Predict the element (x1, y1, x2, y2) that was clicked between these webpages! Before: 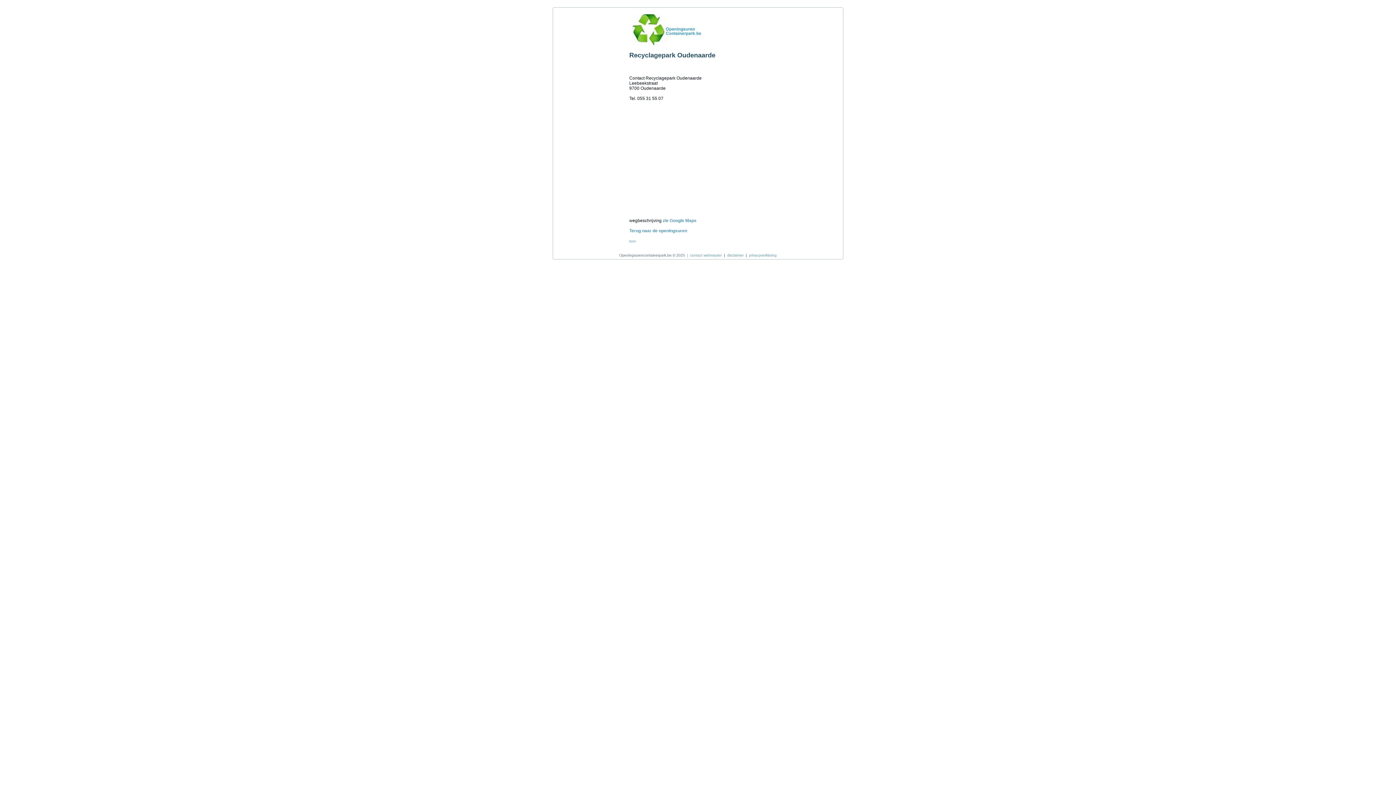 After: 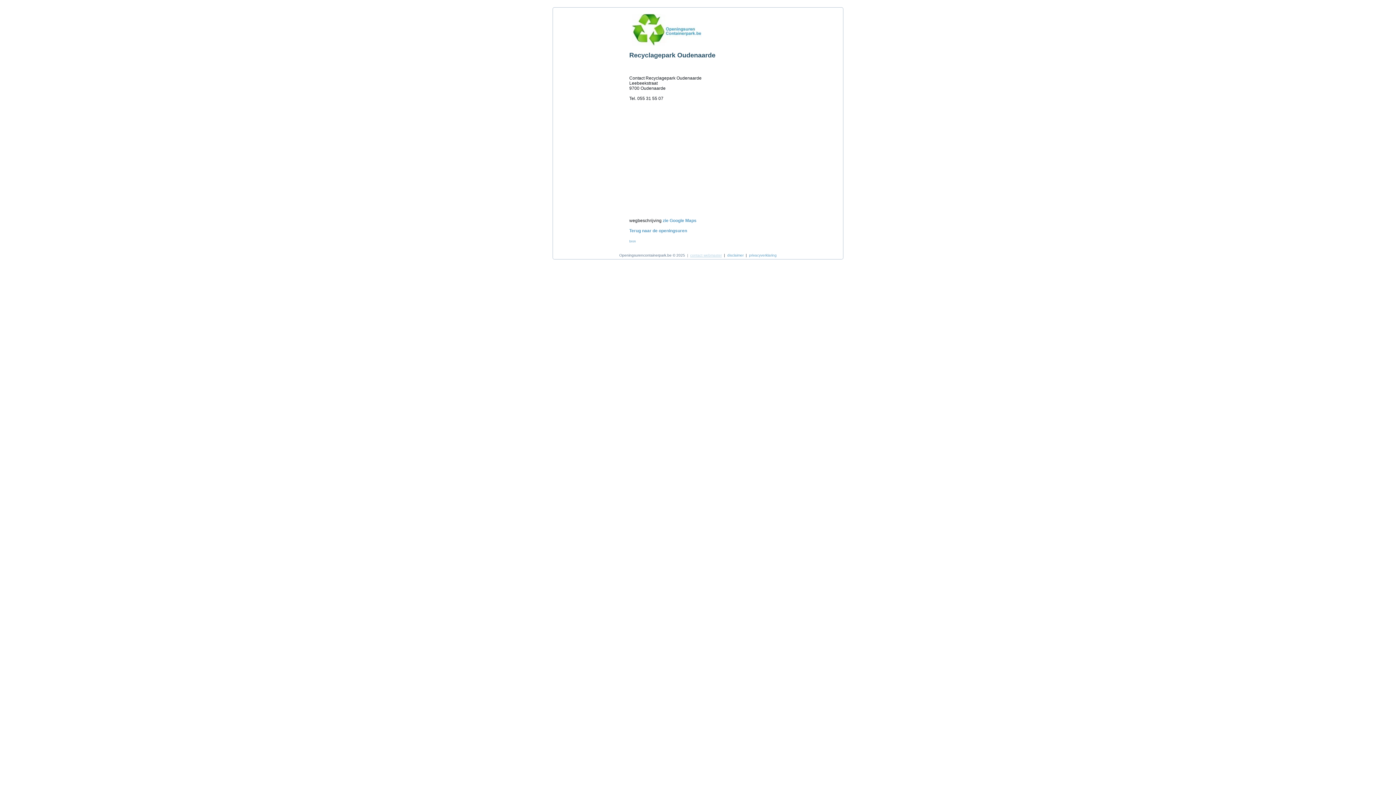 Action: label: contact webmaster bbox: (690, 253, 722, 257)